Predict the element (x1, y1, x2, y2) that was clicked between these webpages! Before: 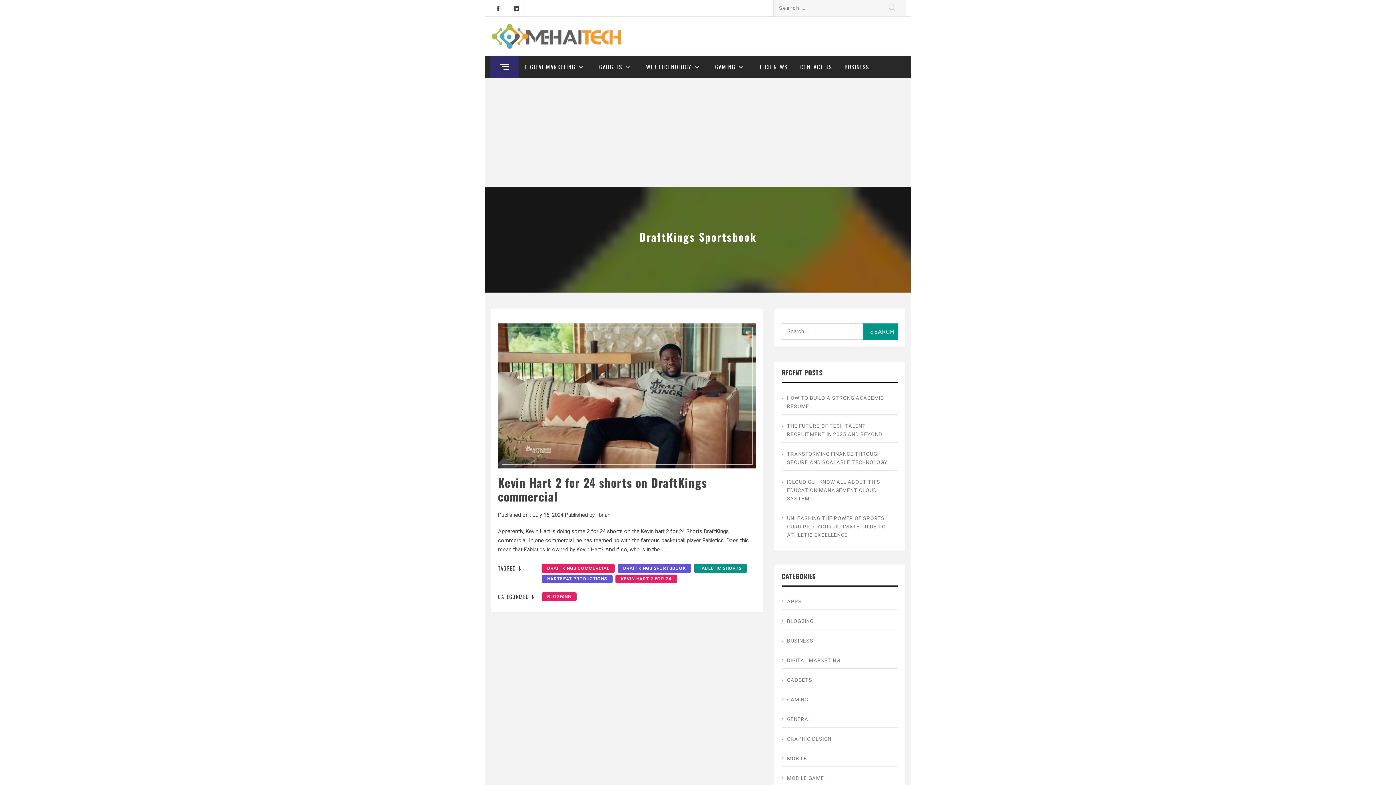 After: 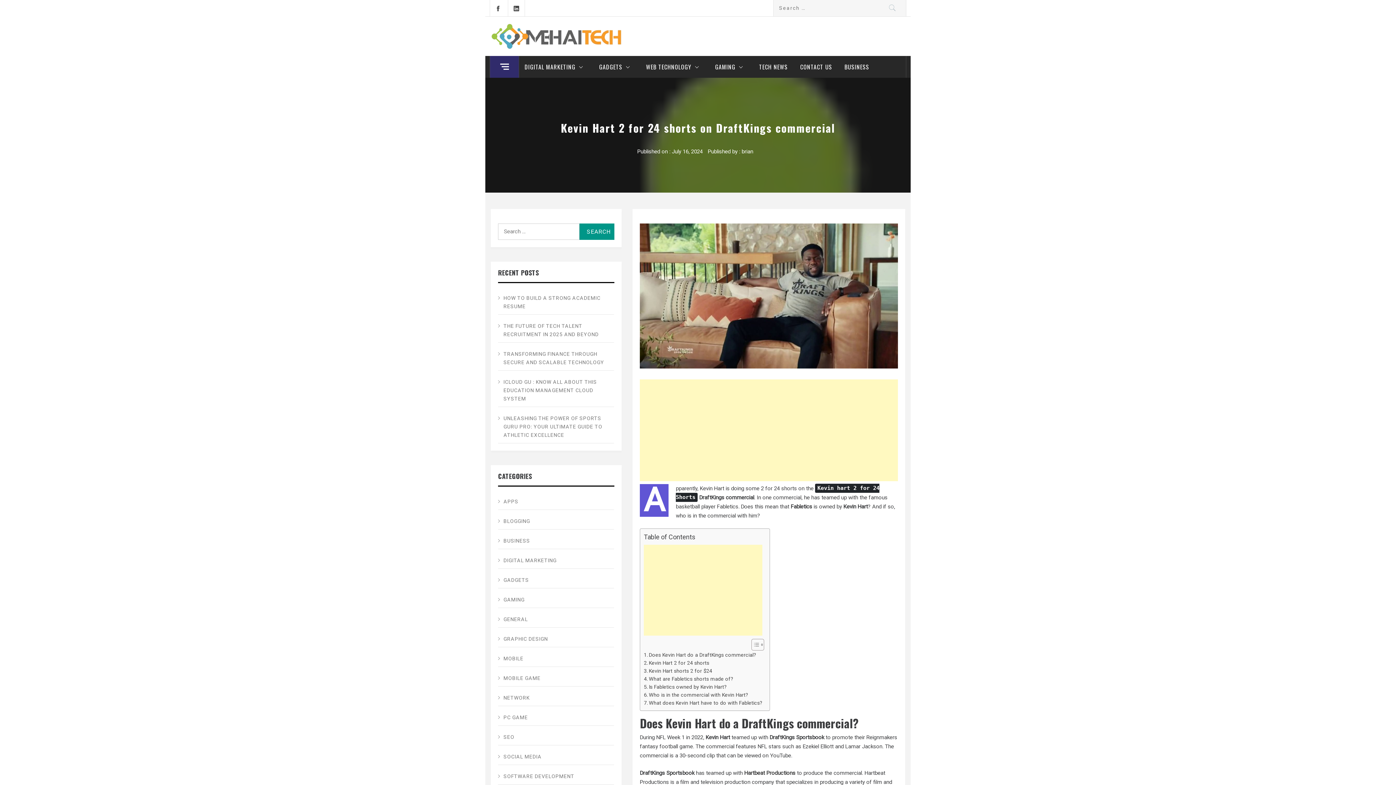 Action: bbox: (532, 511, 563, 518) label: July 16, 2024